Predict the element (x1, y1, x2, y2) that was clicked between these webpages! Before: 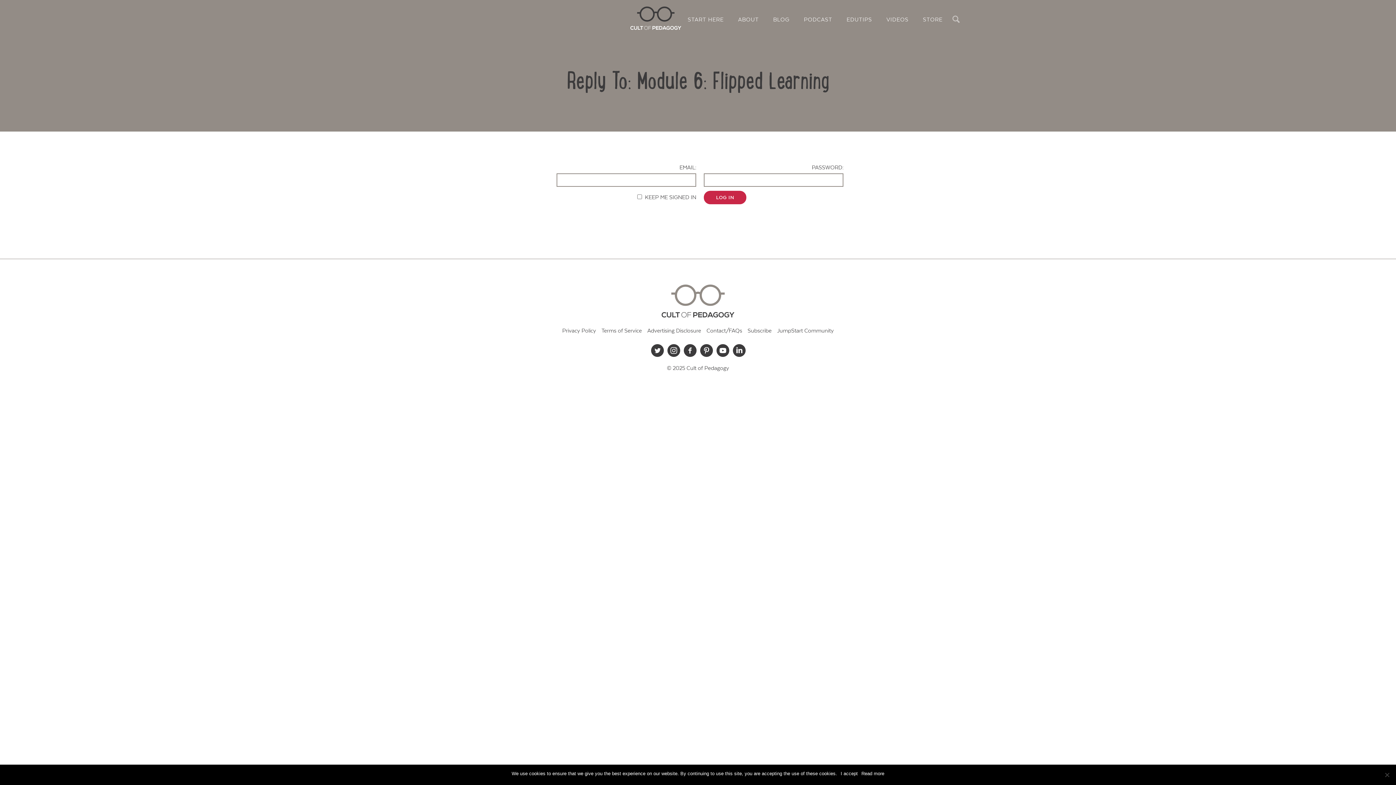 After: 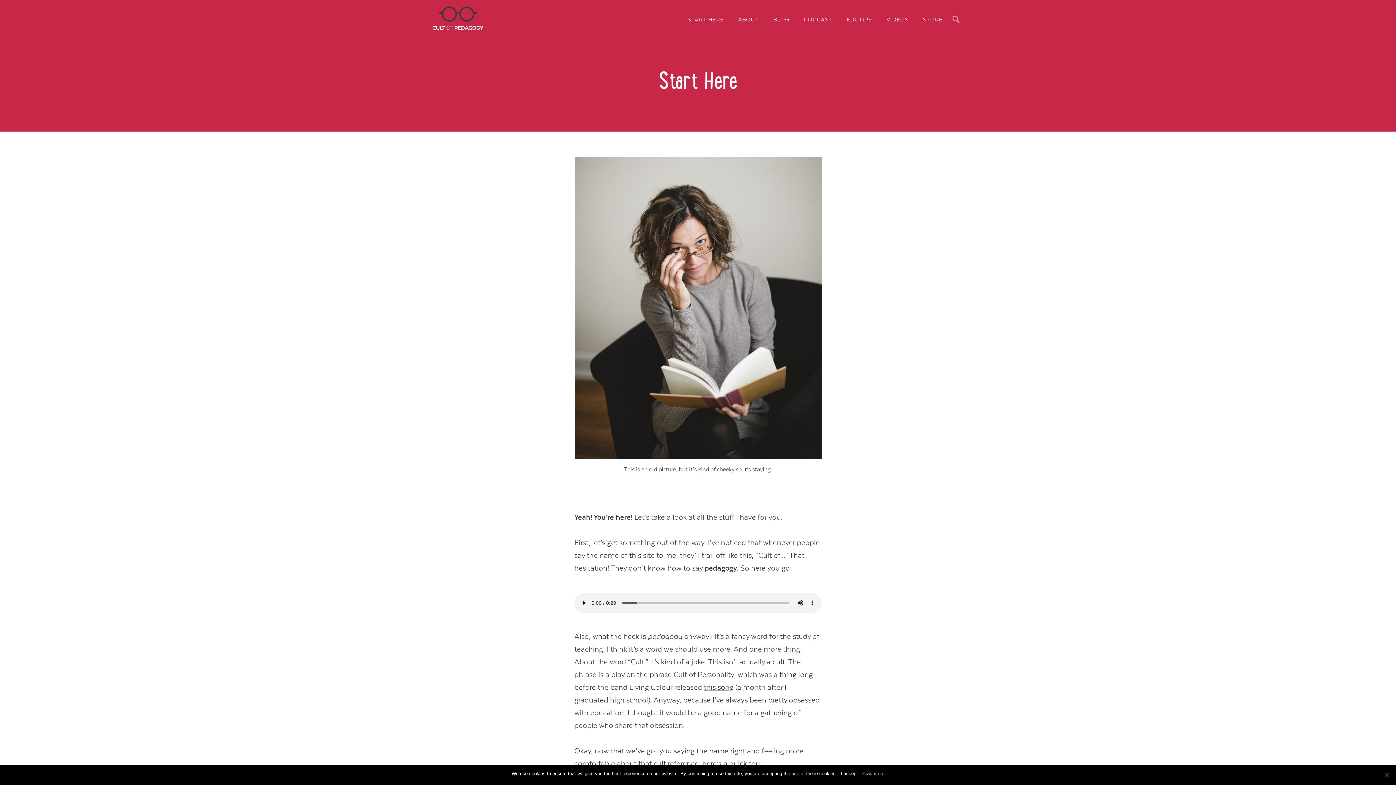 Action: bbox: (681, 15, 730, 24) label: START HERE